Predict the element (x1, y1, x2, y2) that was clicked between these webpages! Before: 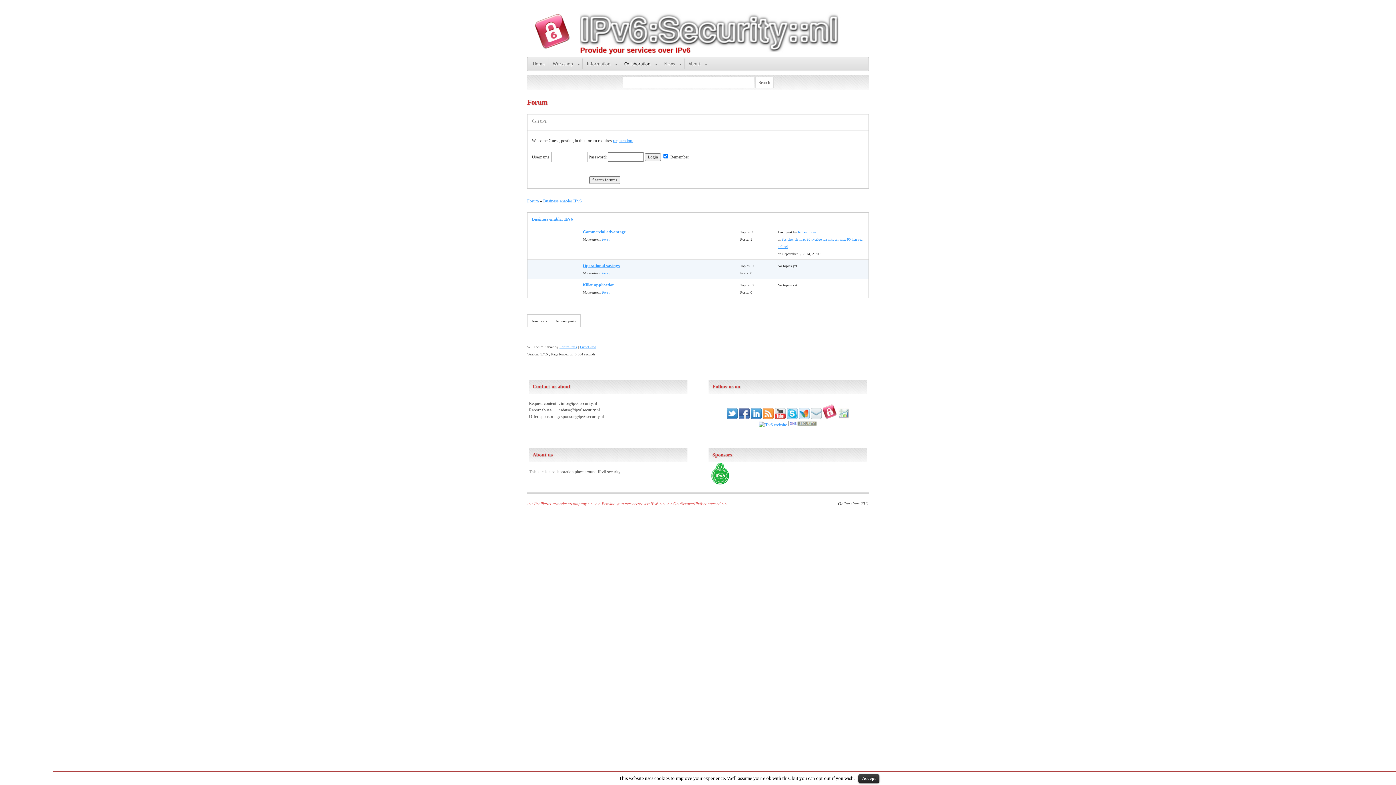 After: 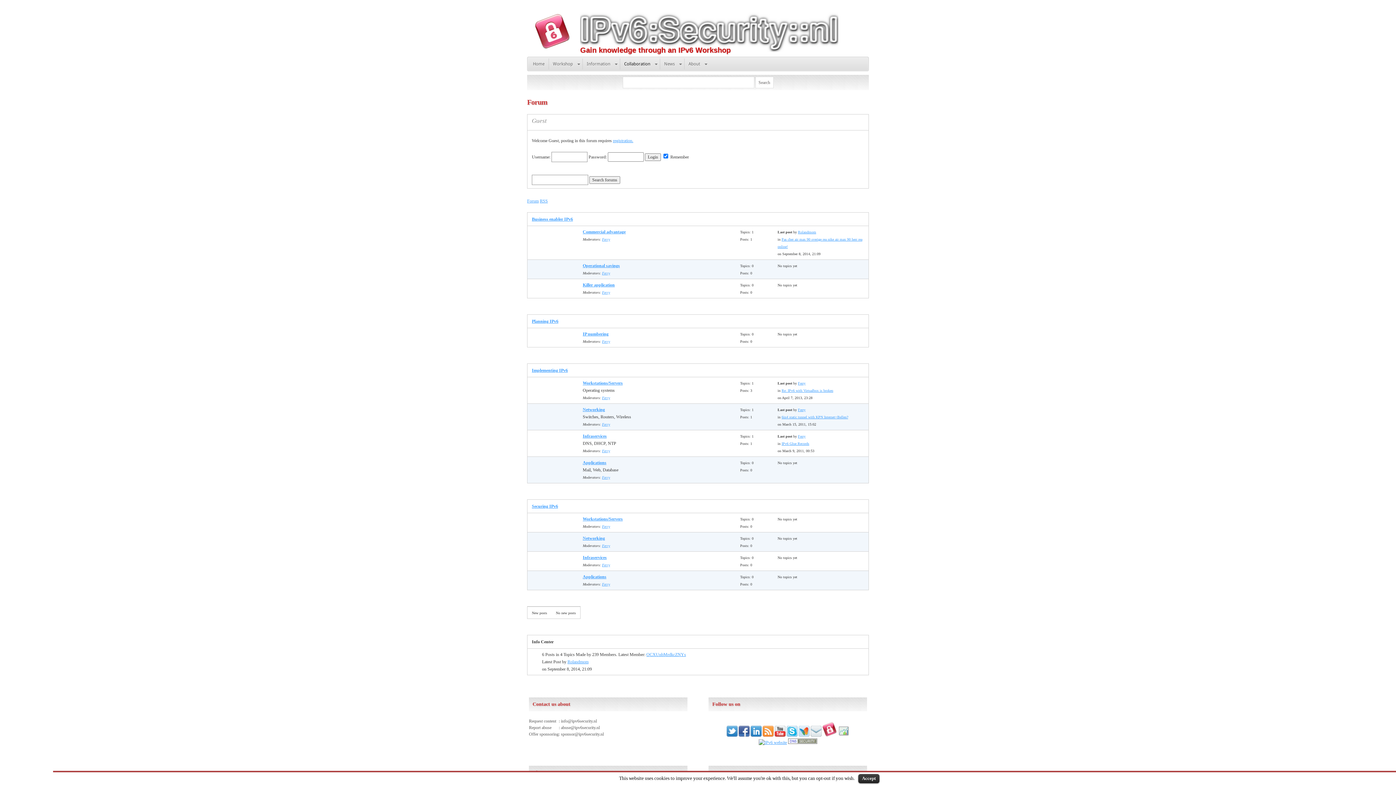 Action: bbox: (527, 198, 538, 203) label: Forum